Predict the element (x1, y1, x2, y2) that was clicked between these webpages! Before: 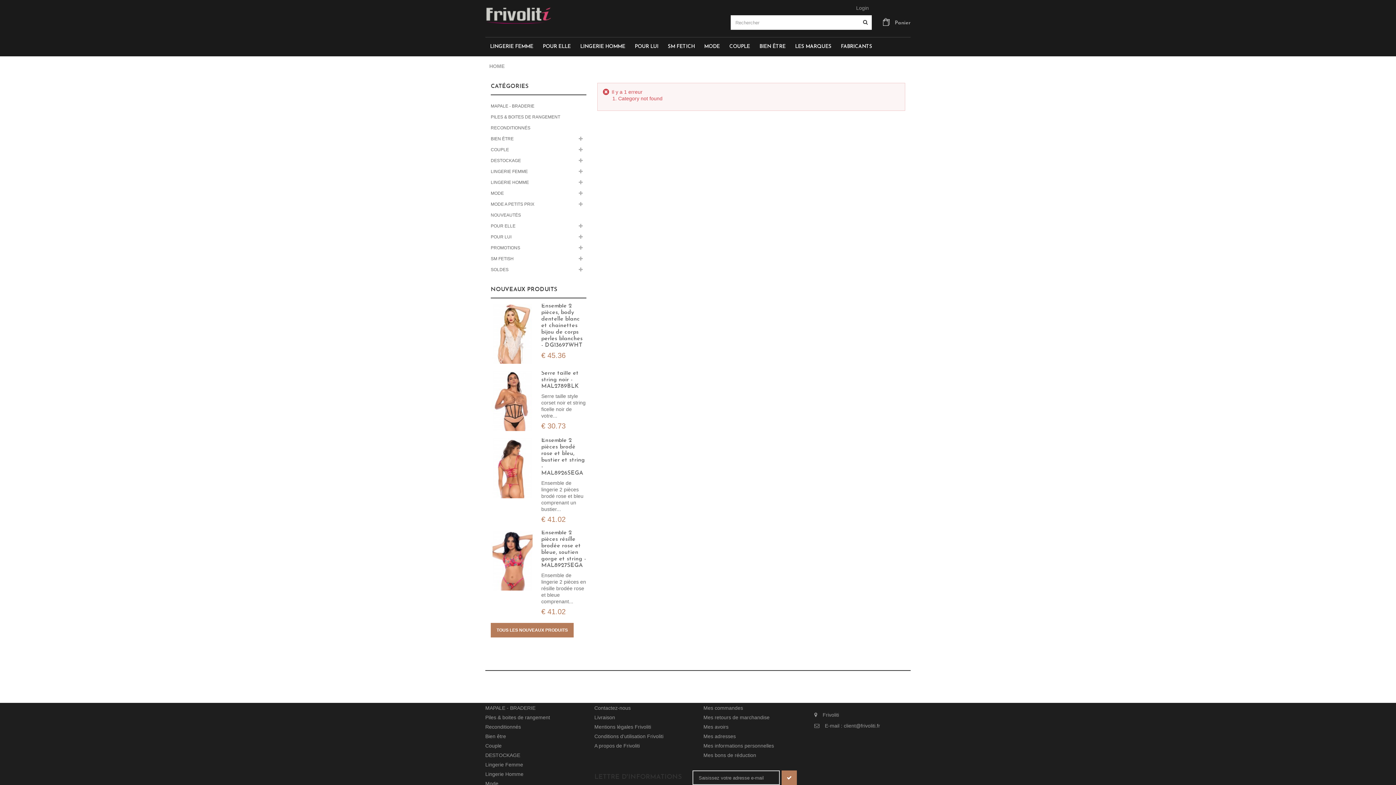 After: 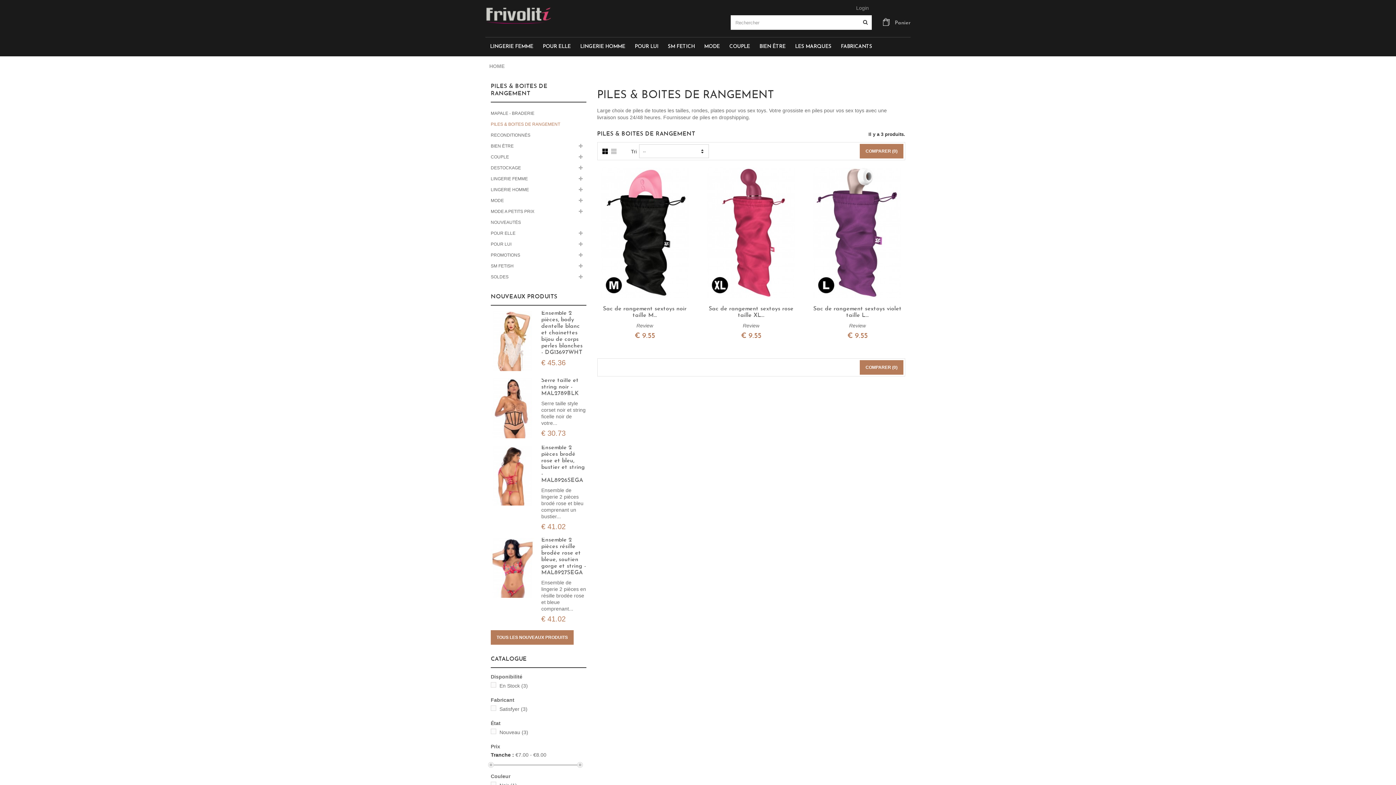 Action: bbox: (490, 111, 586, 122) label: PILES & BOITES DE RANGEMENT